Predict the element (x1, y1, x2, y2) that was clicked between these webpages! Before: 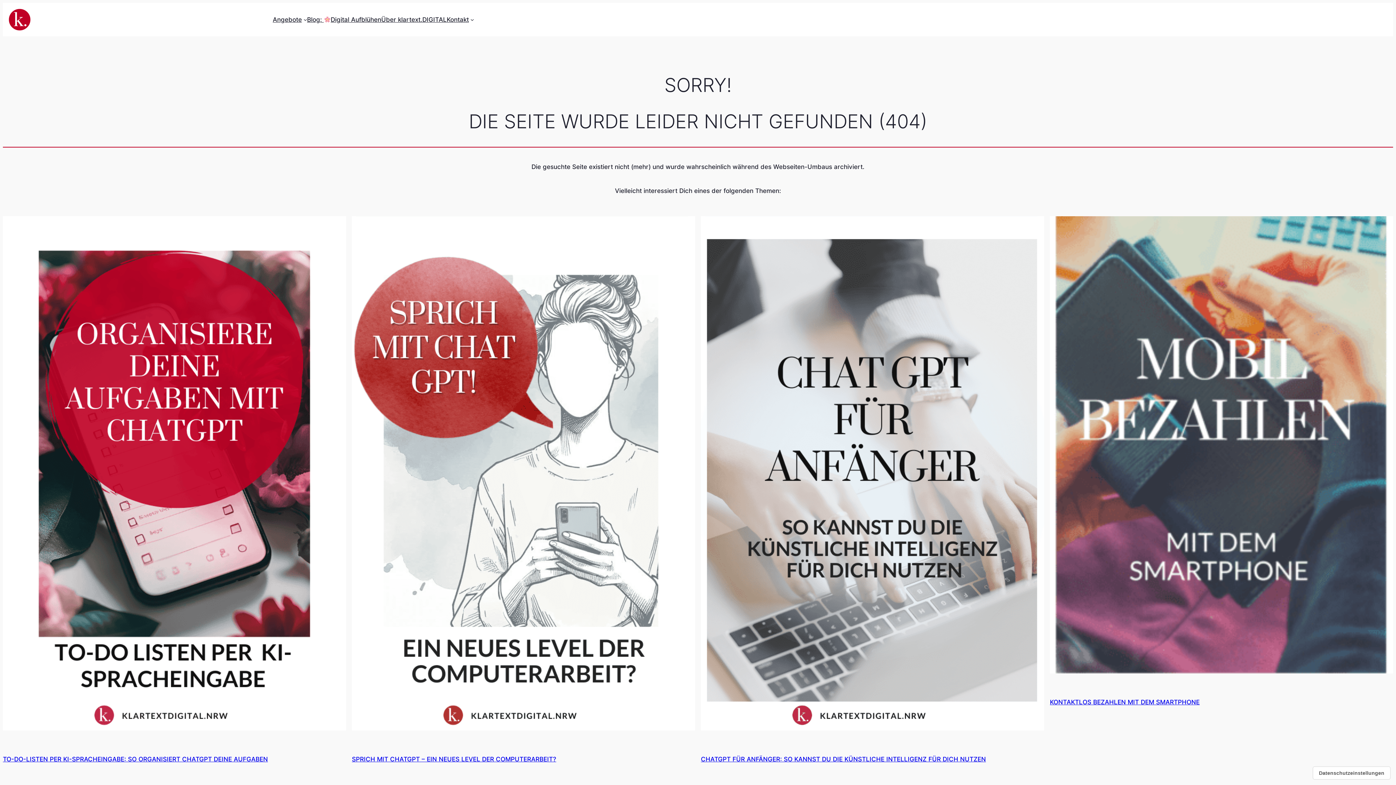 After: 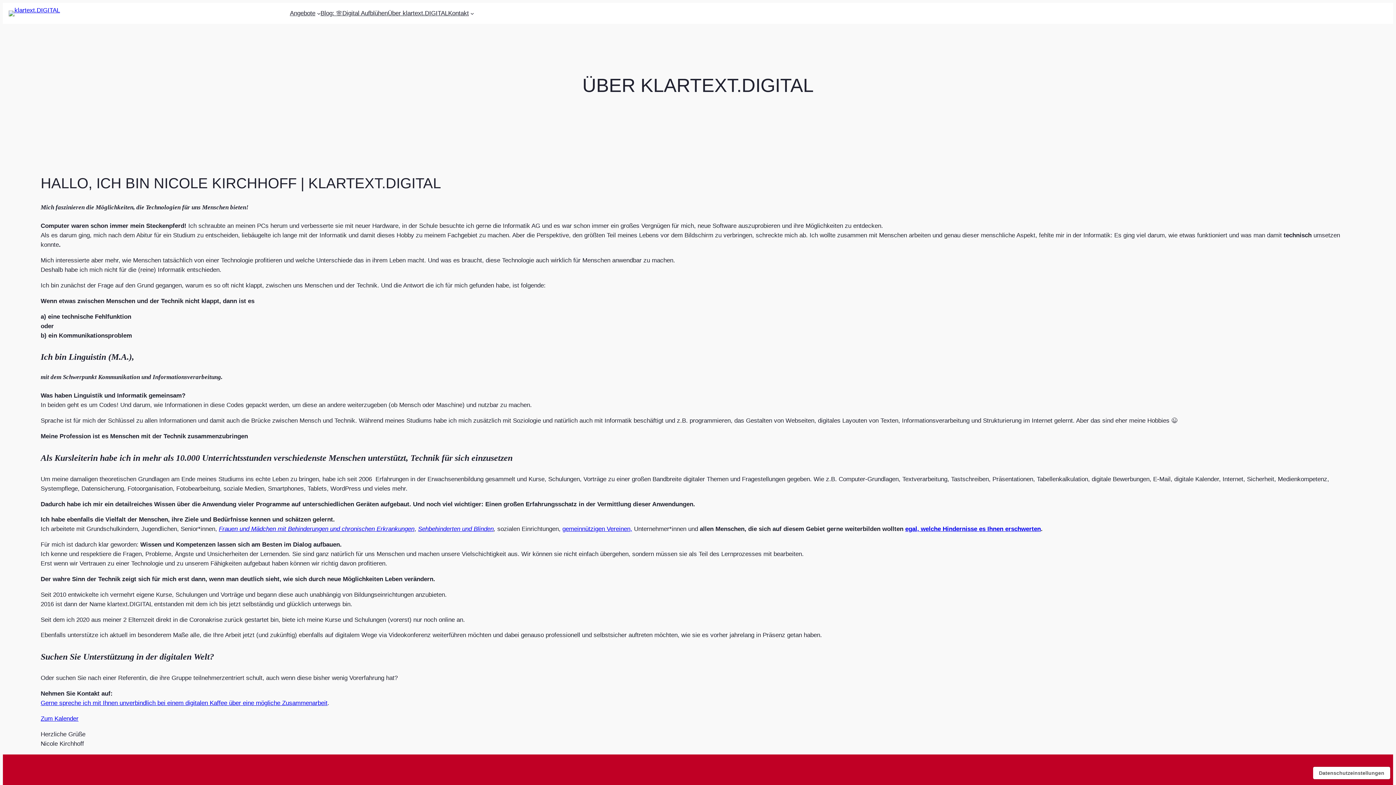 Action: label: Über klartext.DIGITAL bbox: (381, 14, 446, 24)